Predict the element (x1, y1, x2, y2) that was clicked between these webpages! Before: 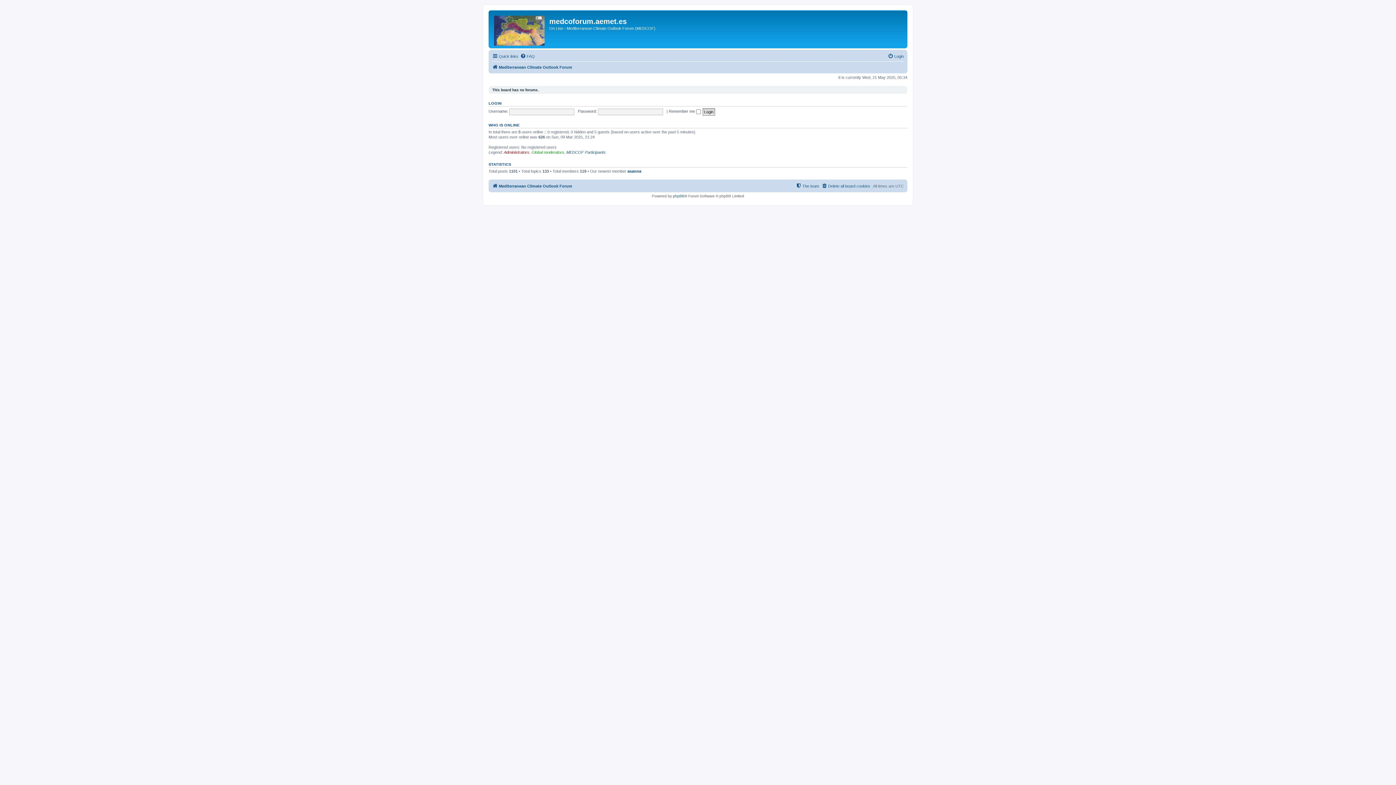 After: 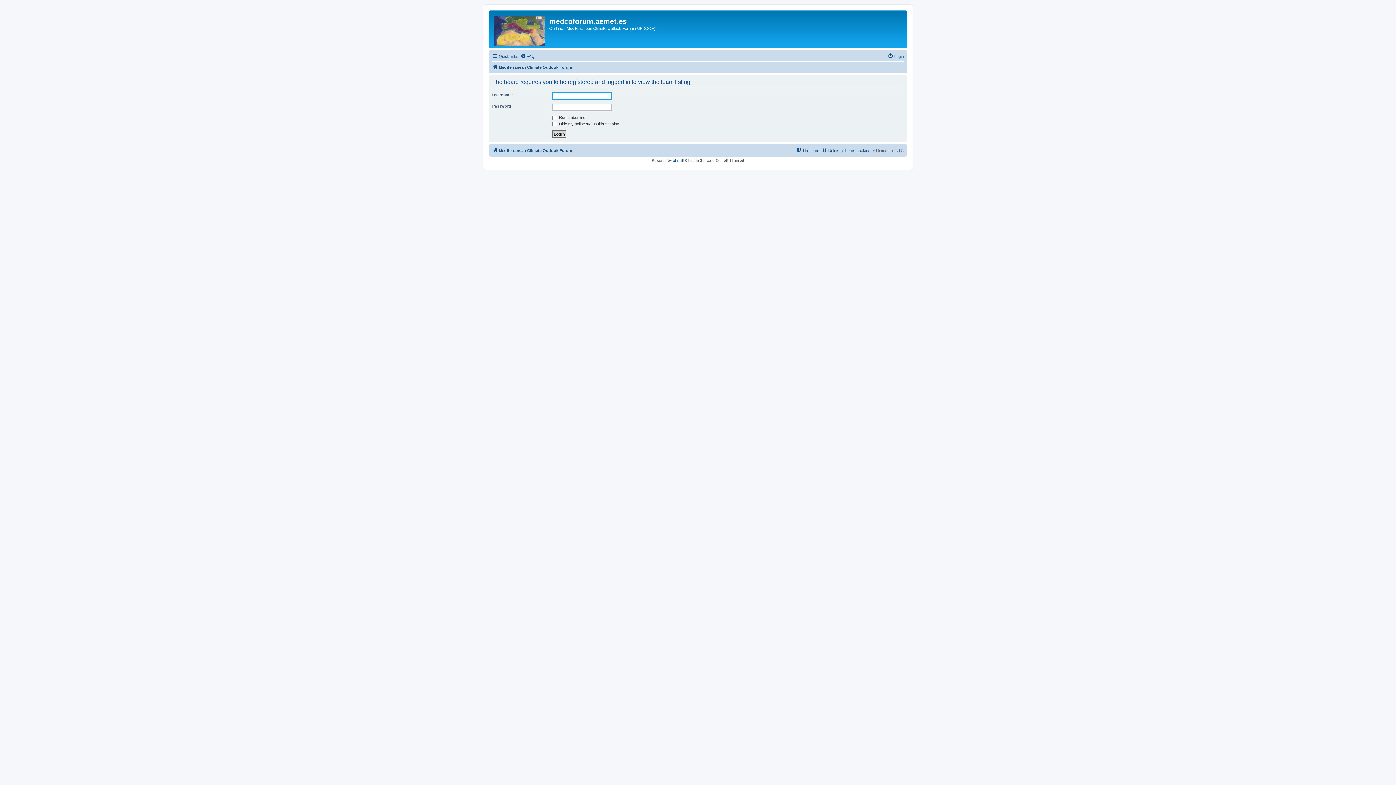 Action: bbox: (796, 181, 819, 190) label: The team